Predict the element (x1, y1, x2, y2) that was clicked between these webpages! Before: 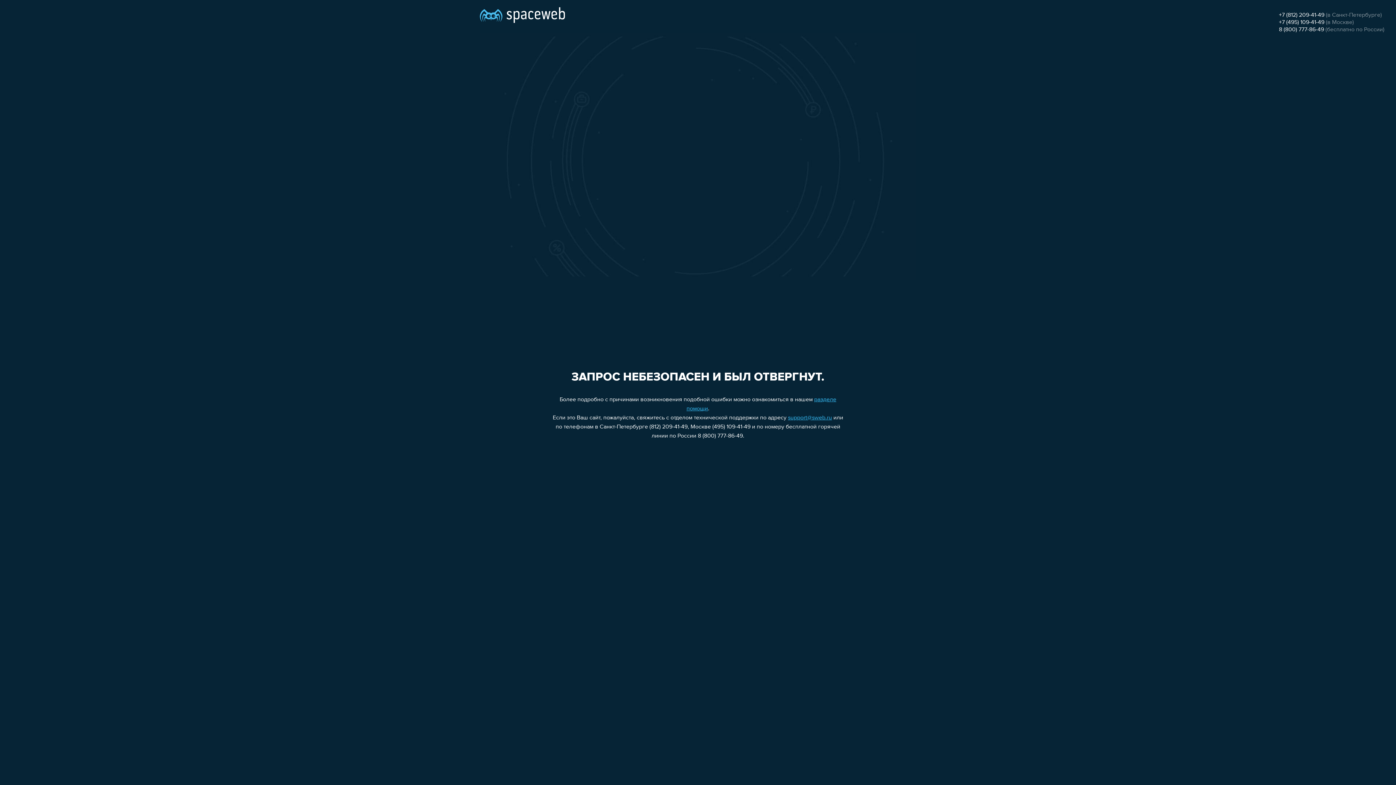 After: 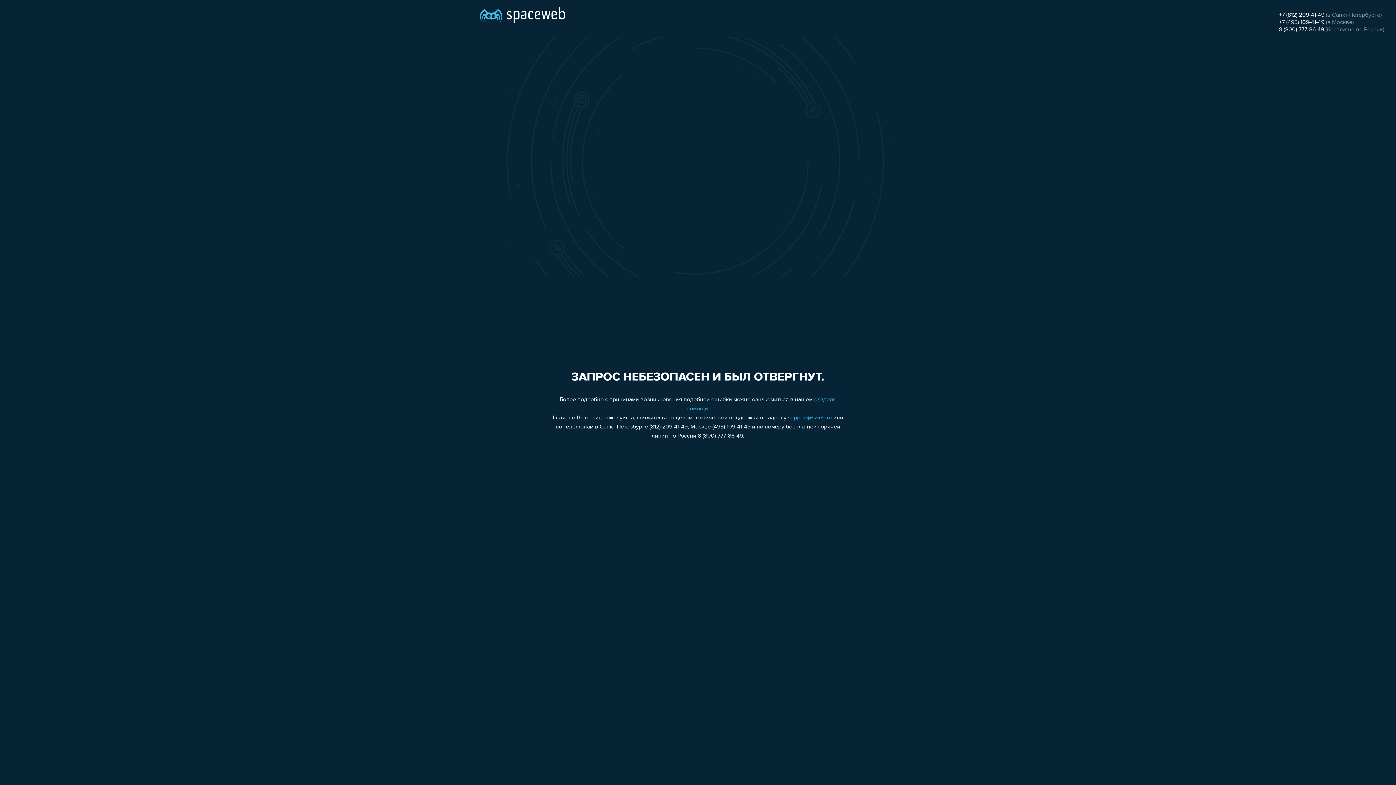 Action: label: 8 (800) 777-86-49 bbox: (1279, 26, 1324, 32)